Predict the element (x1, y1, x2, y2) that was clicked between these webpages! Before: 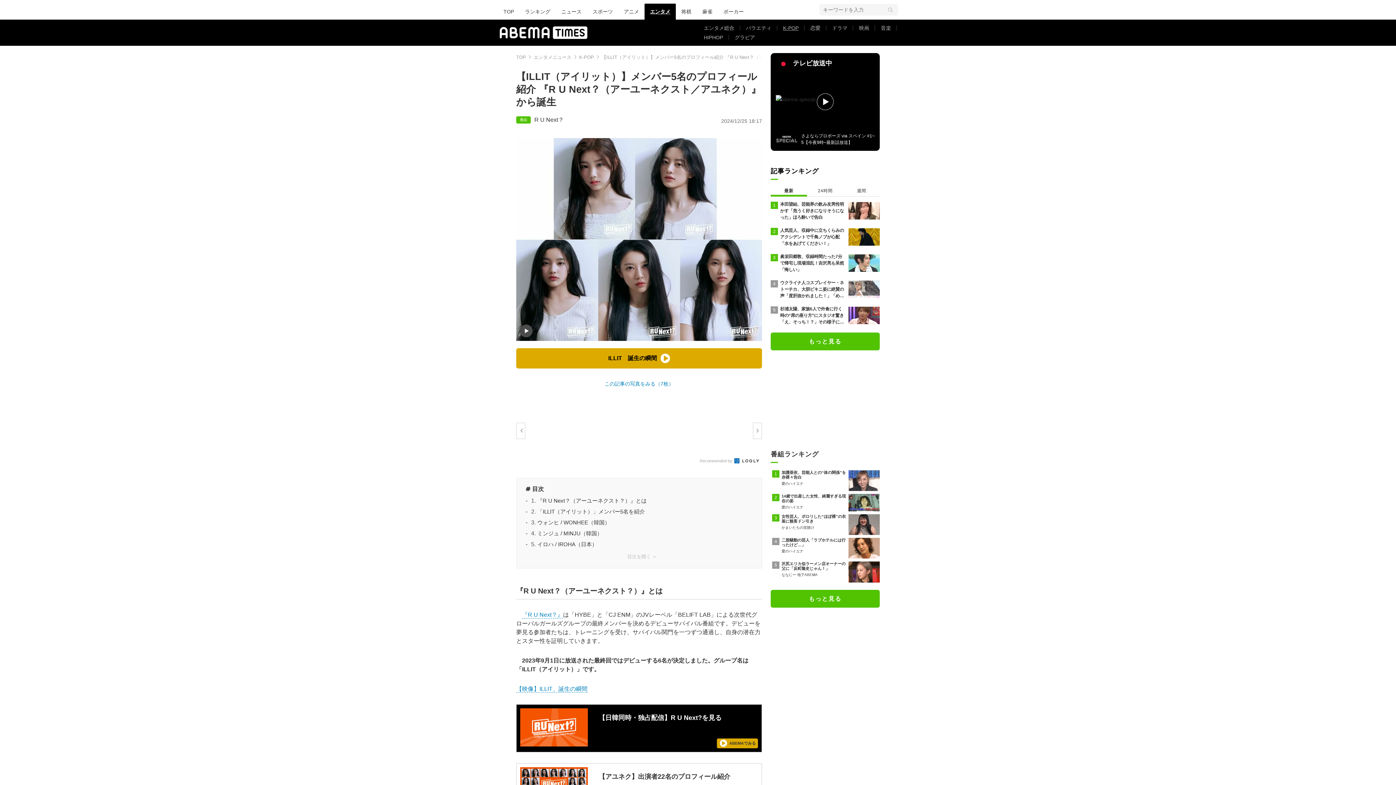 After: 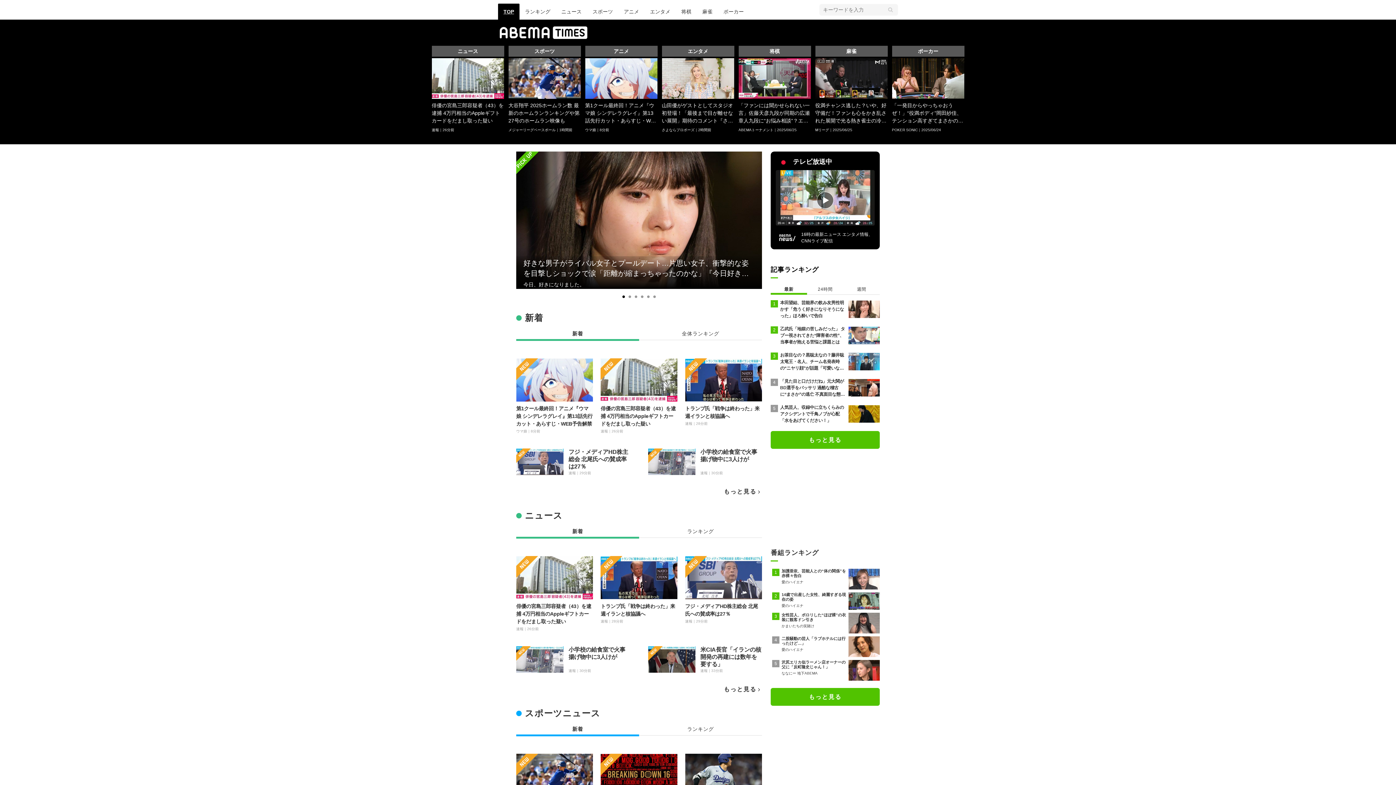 Action: bbox: (516, 54, 526, 60) label: TOP